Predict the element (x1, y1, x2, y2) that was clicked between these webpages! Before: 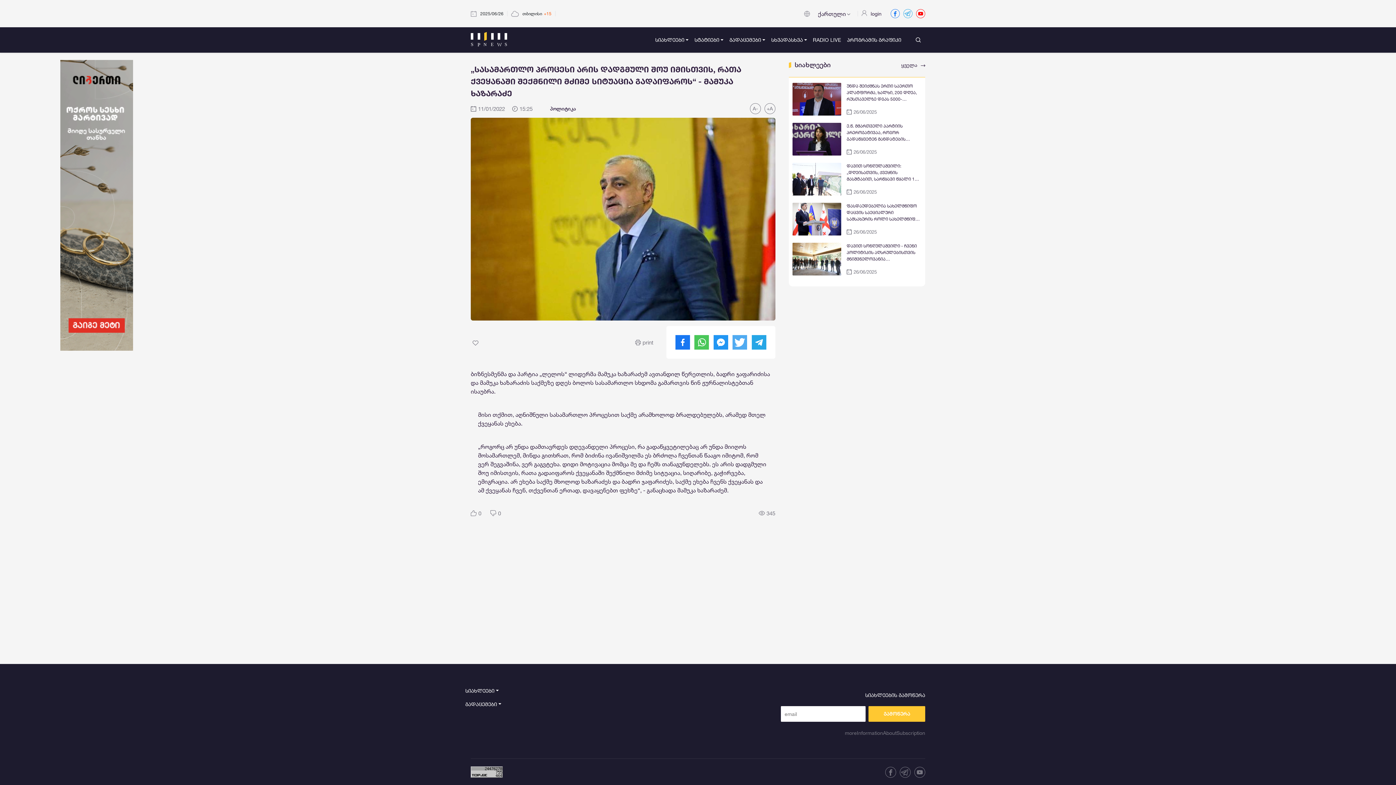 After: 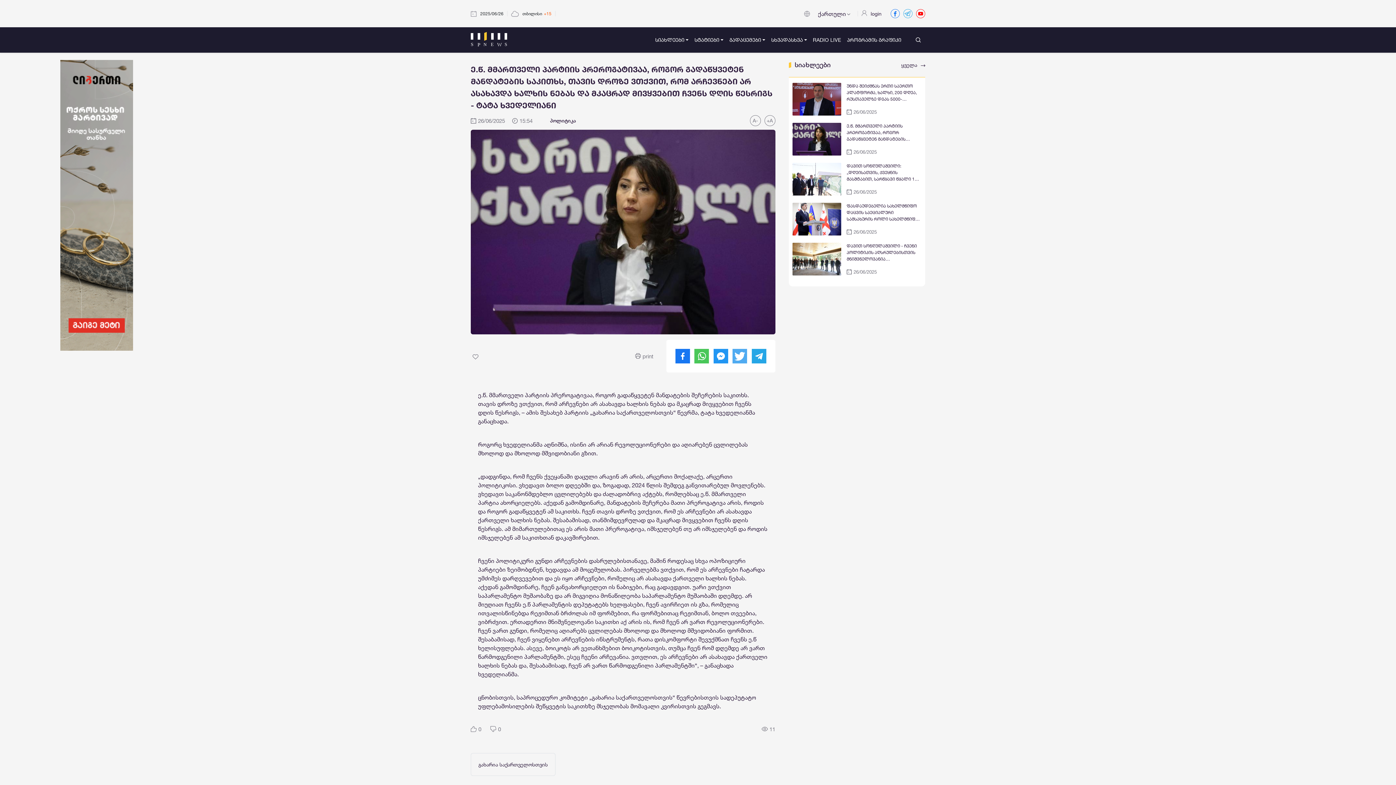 Action: bbox: (792, 134, 841, 141)